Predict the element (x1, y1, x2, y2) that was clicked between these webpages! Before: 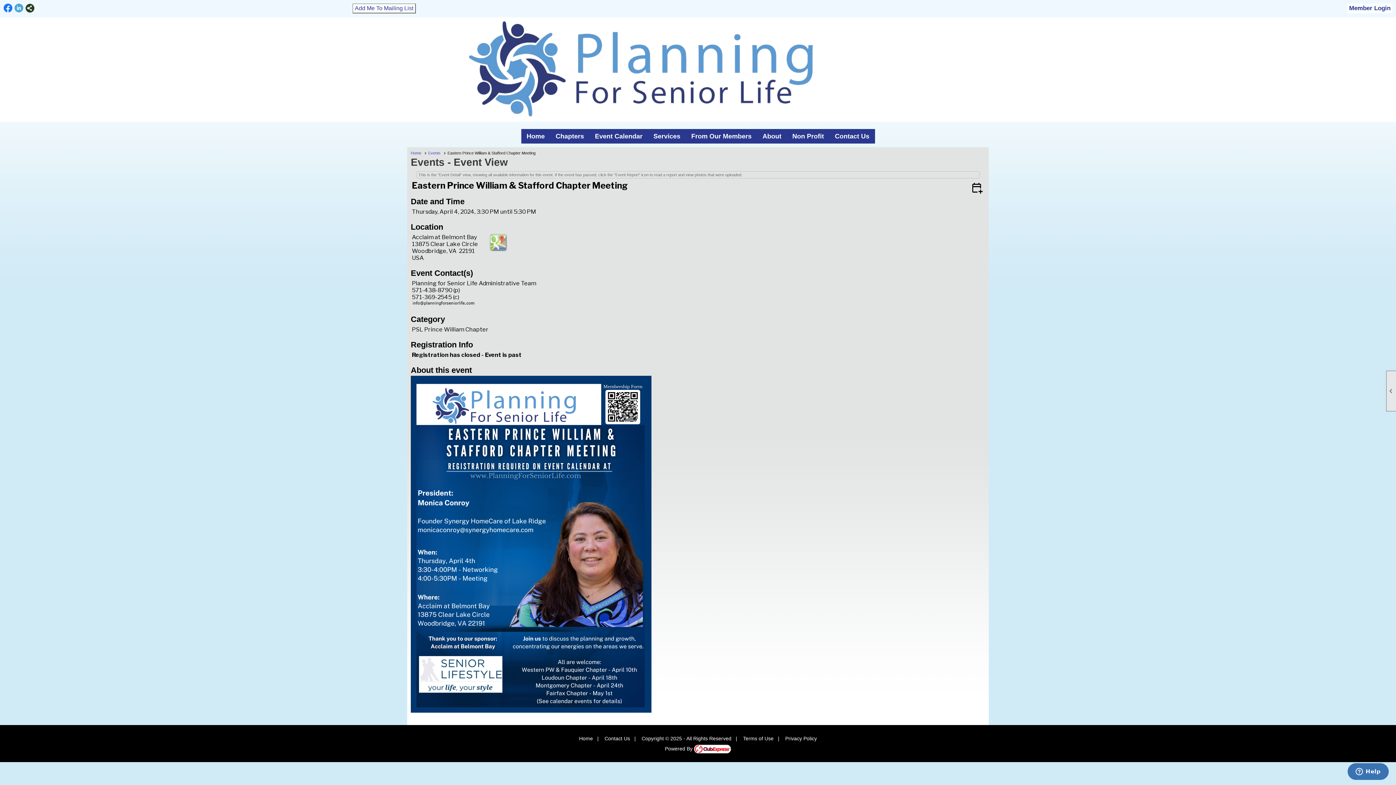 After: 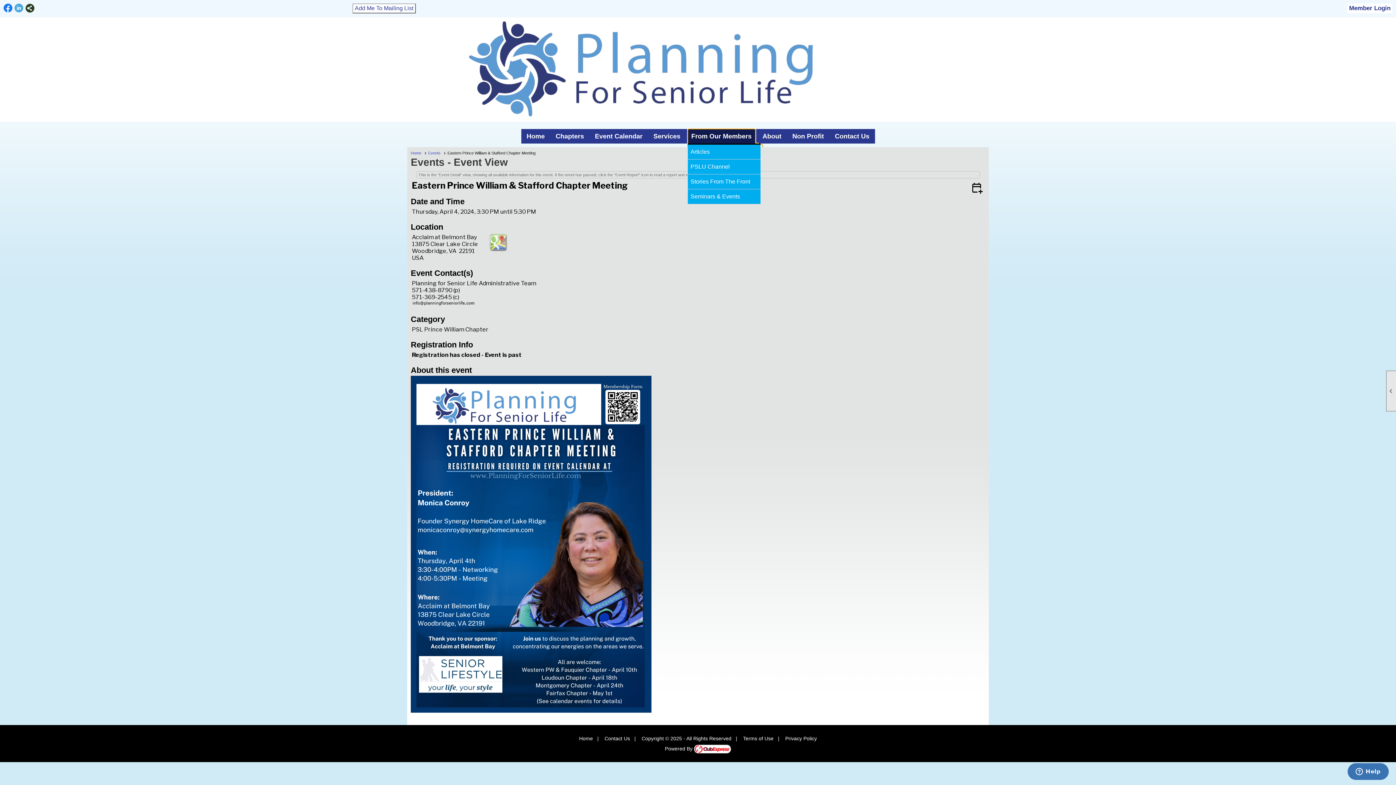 Action: bbox: (687, 129, 755, 143) label: From Our Members